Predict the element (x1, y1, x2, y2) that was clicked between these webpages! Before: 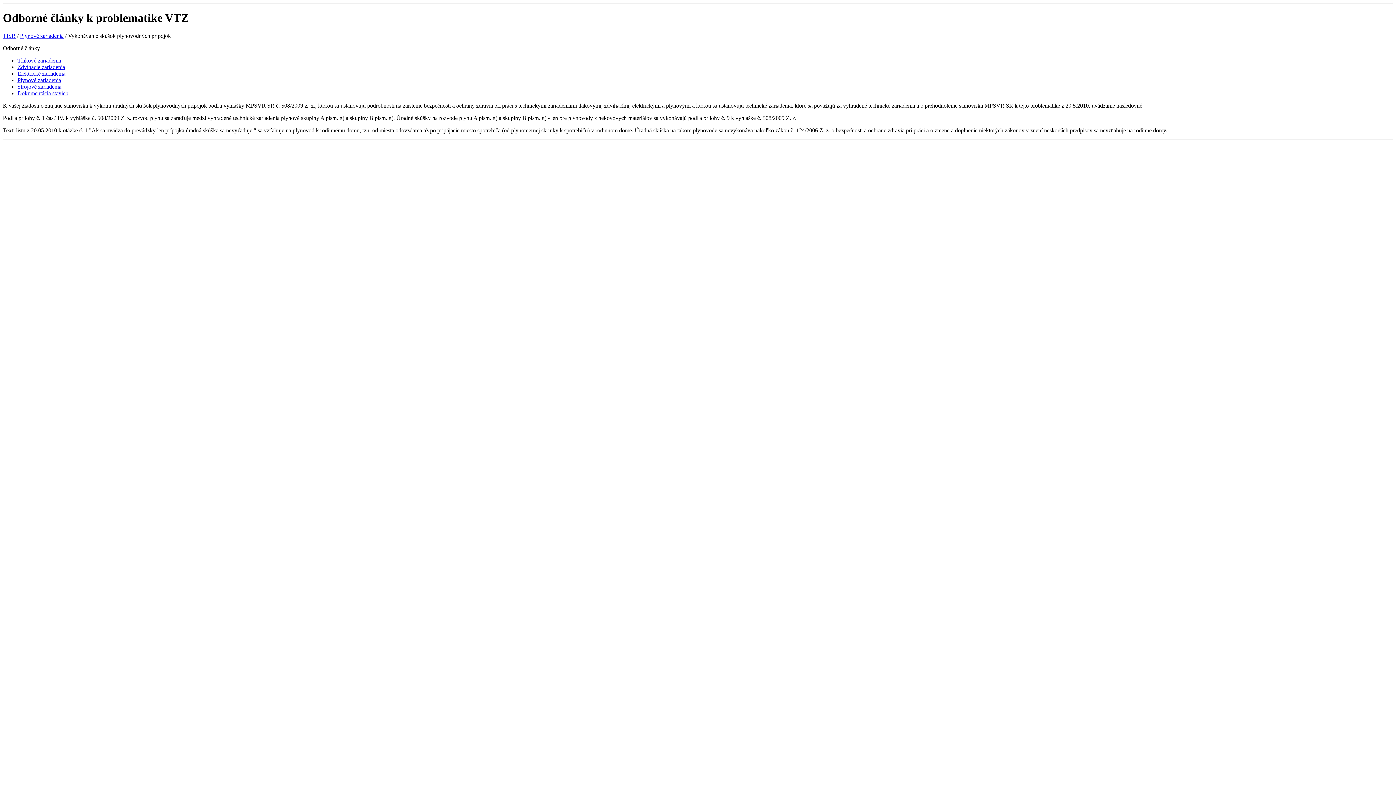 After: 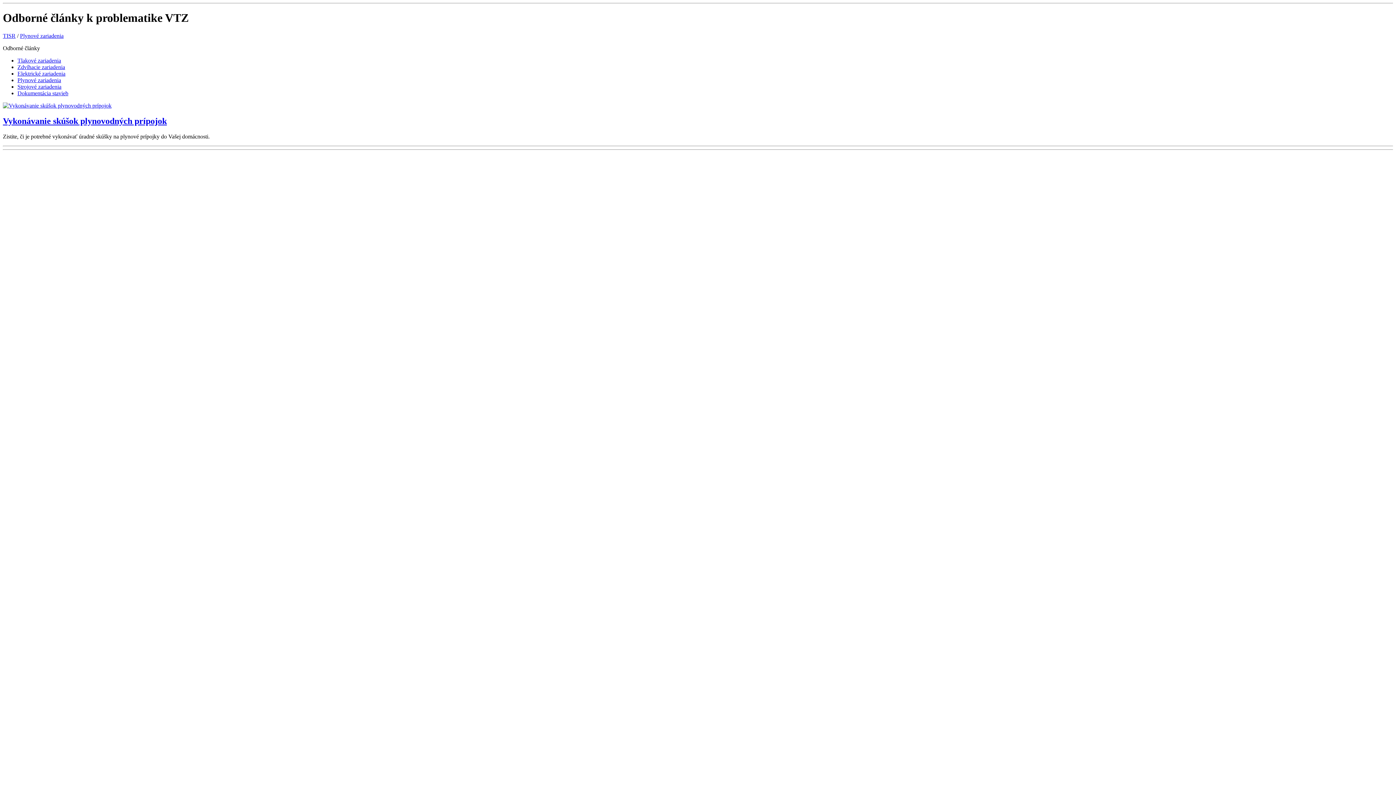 Action: label: Plynové zariadenia bbox: (17, 77, 61, 83)